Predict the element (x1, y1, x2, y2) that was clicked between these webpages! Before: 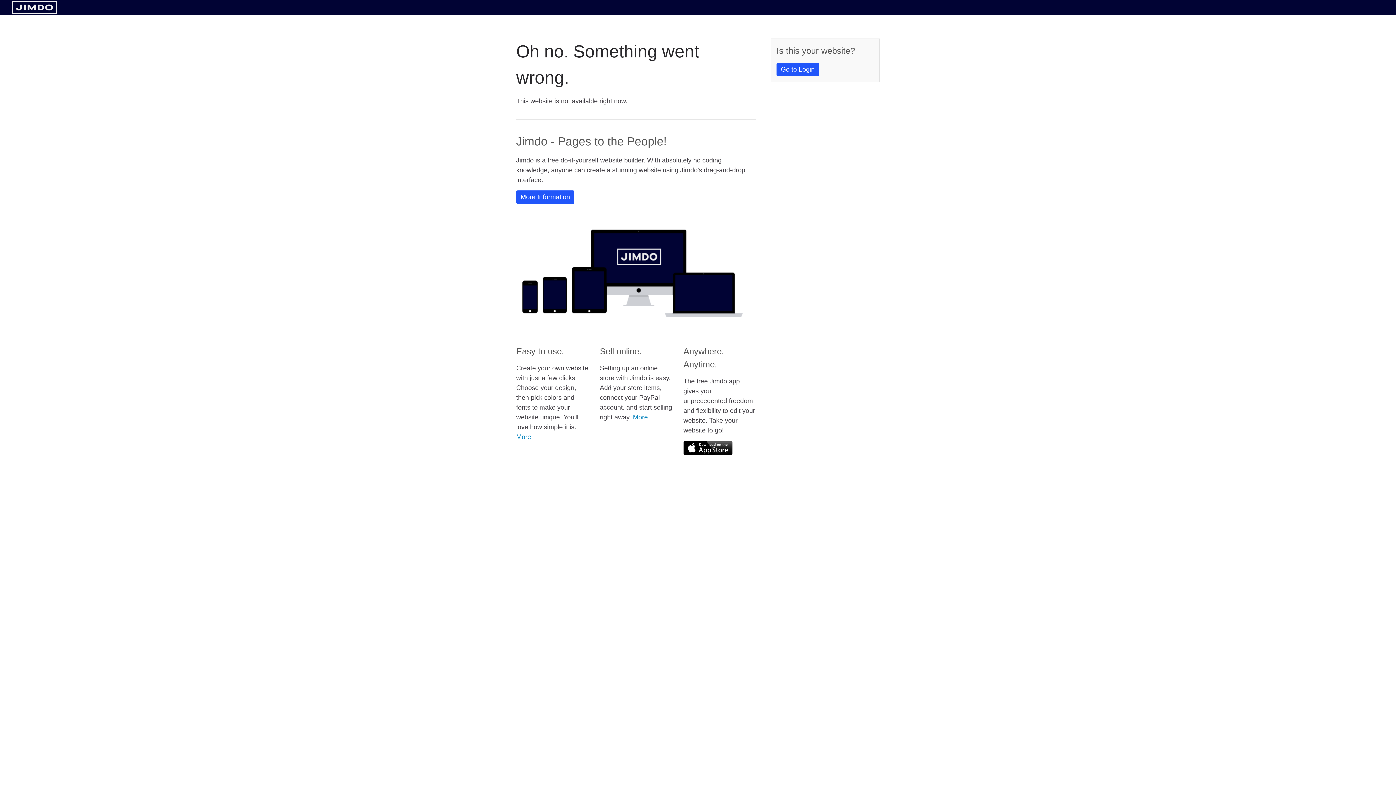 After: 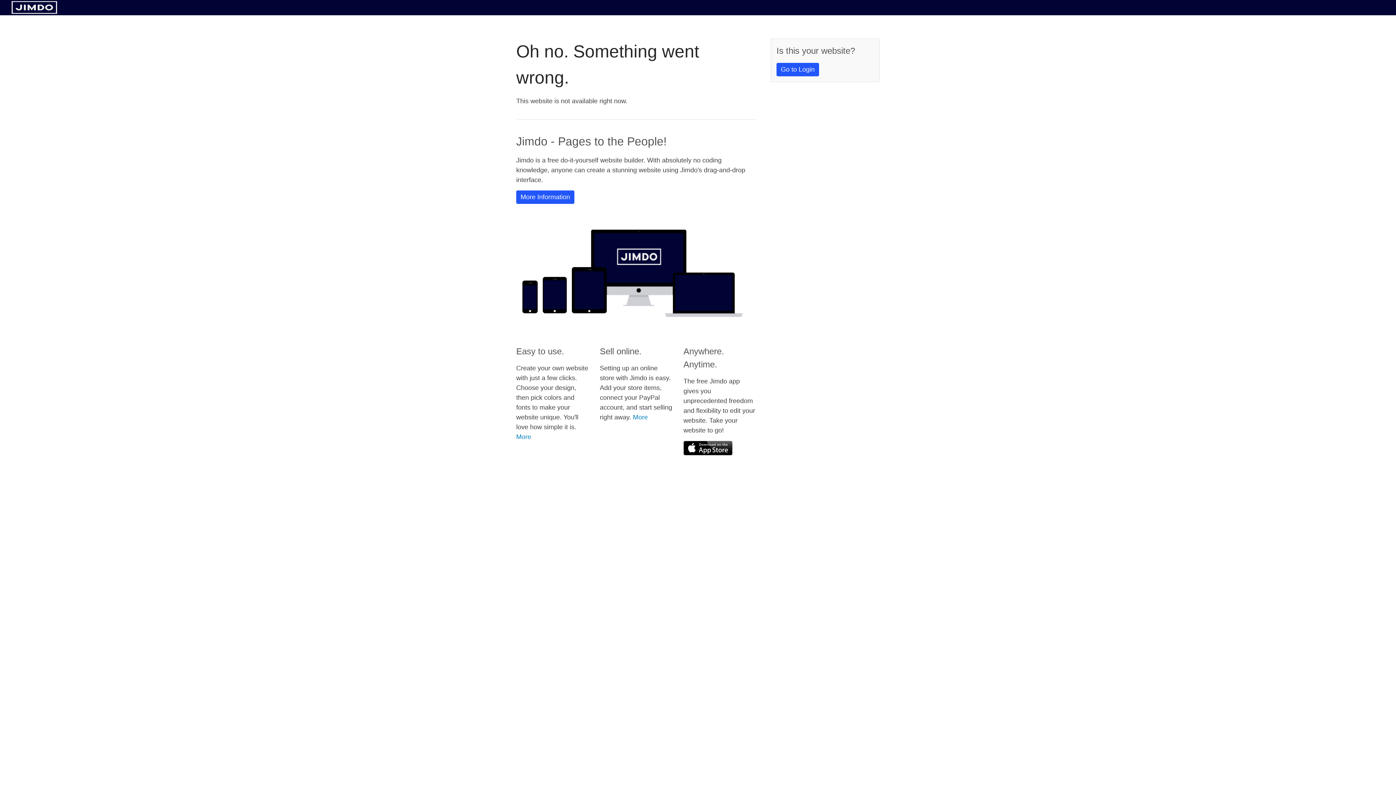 Action: bbox: (11, 8, 57, 14)